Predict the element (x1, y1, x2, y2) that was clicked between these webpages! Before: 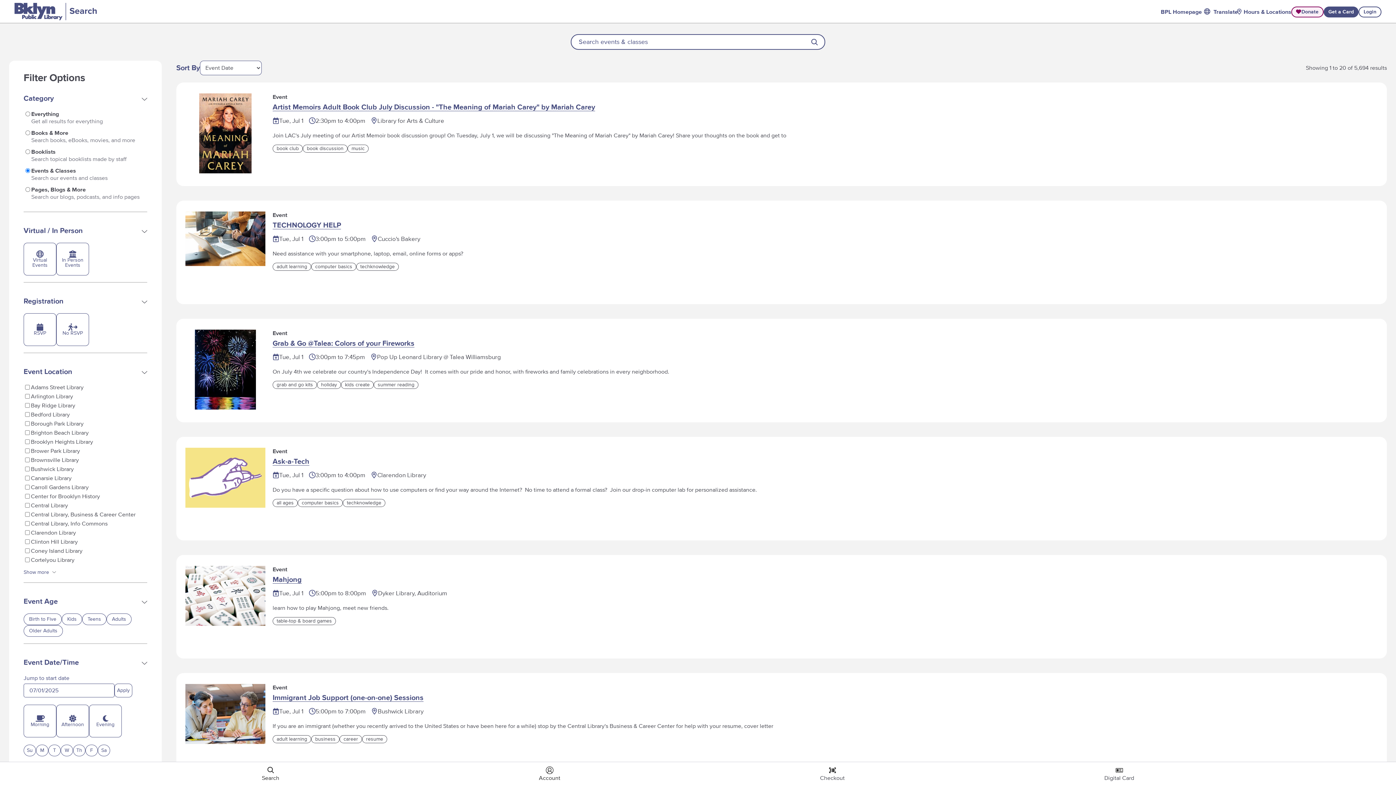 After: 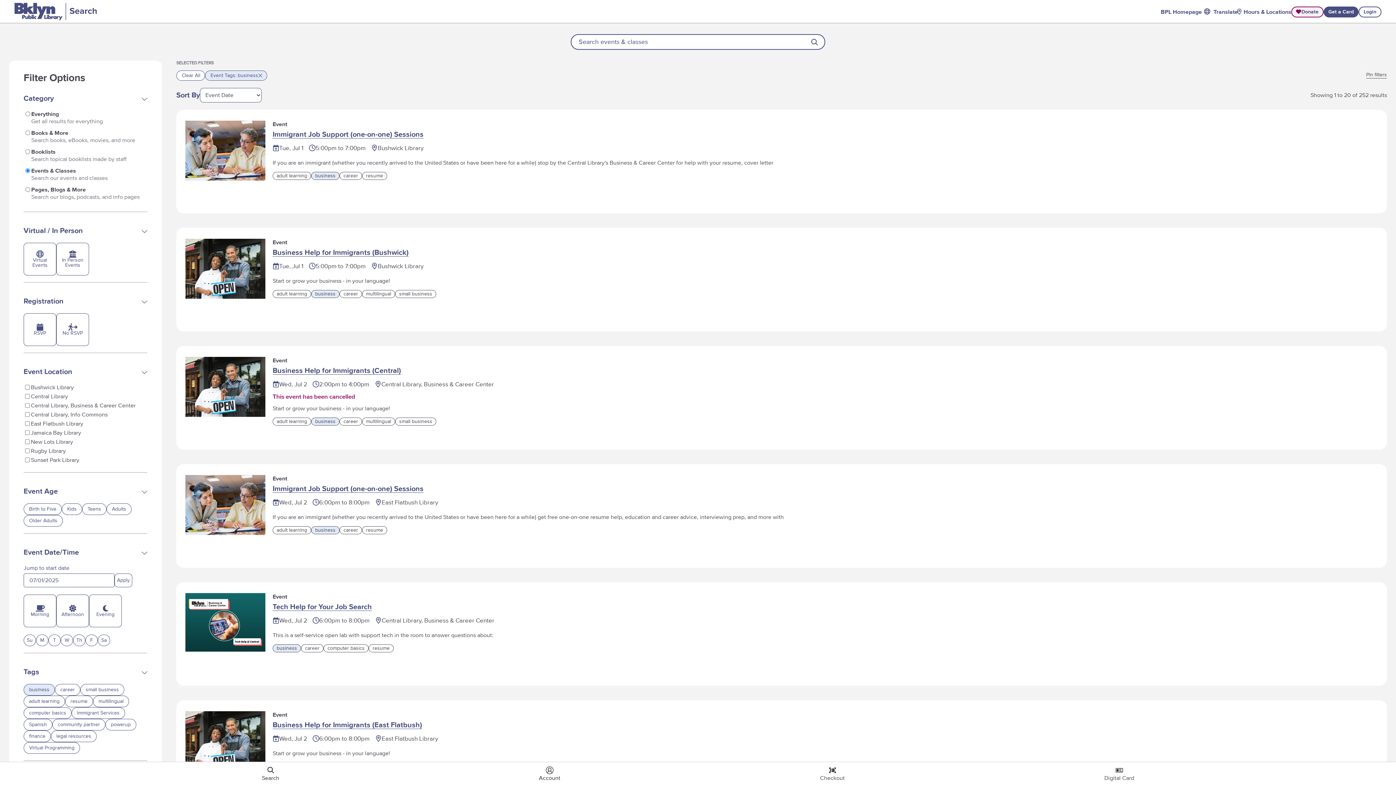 Action: label: business bbox: (311, 735, 339, 743)